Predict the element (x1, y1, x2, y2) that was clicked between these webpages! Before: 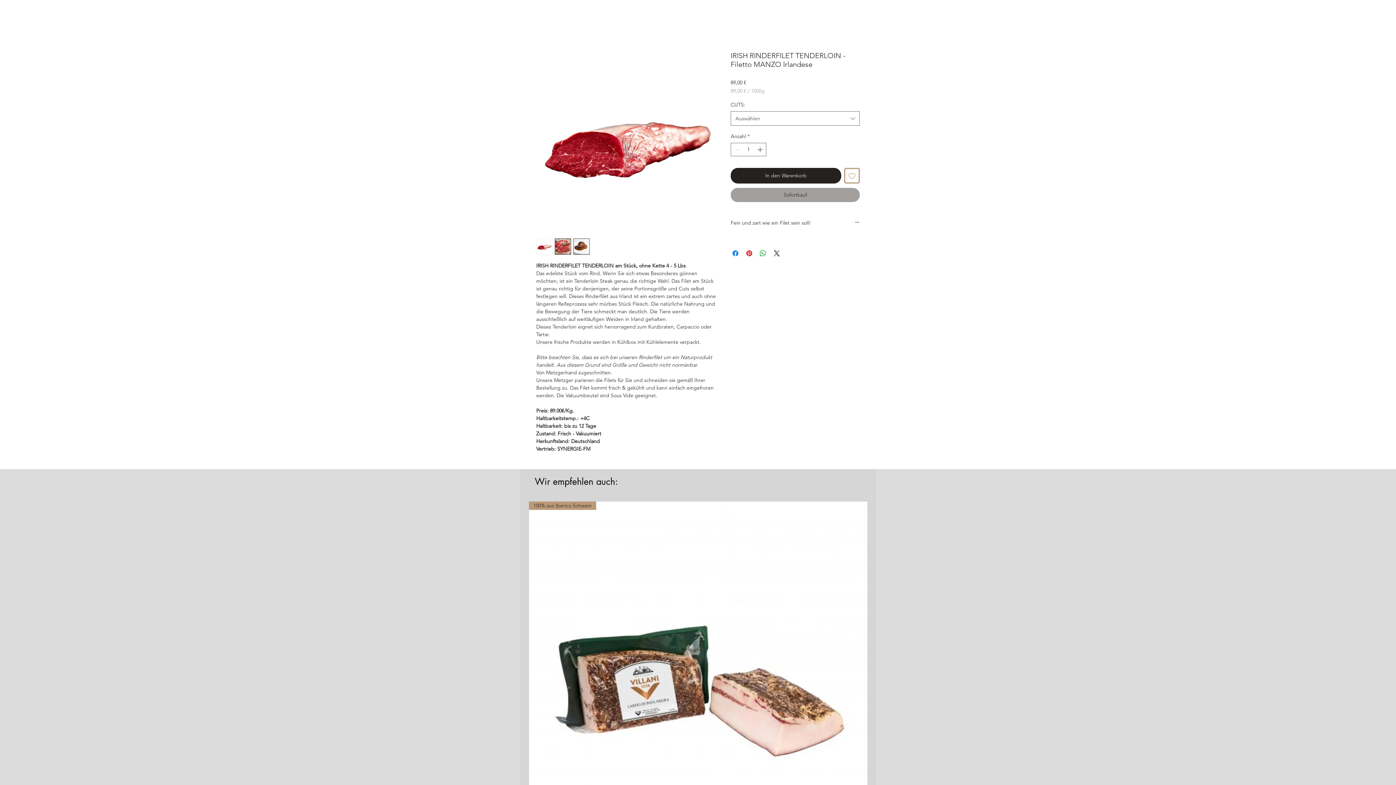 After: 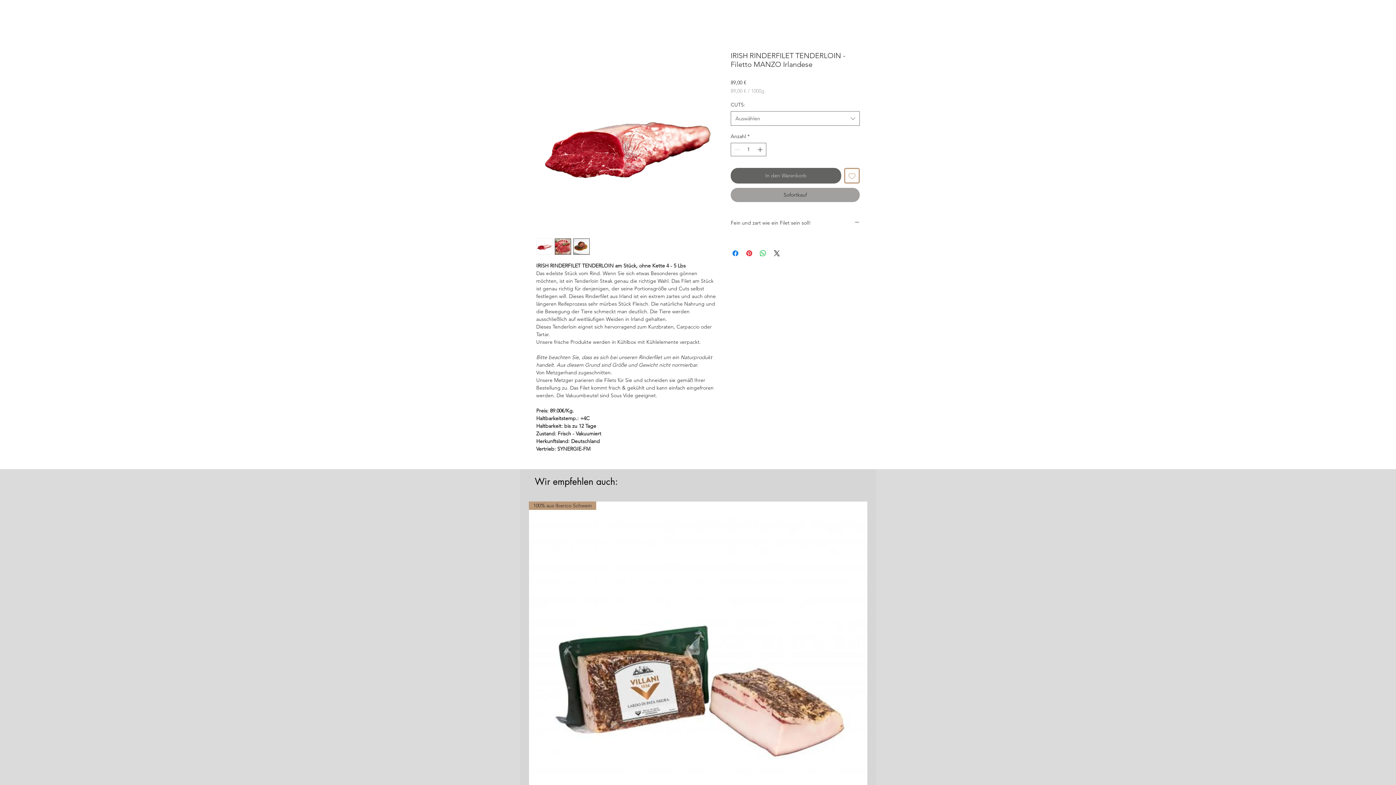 Action: bbox: (730, 168, 841, 183) label: In den Warenkorb